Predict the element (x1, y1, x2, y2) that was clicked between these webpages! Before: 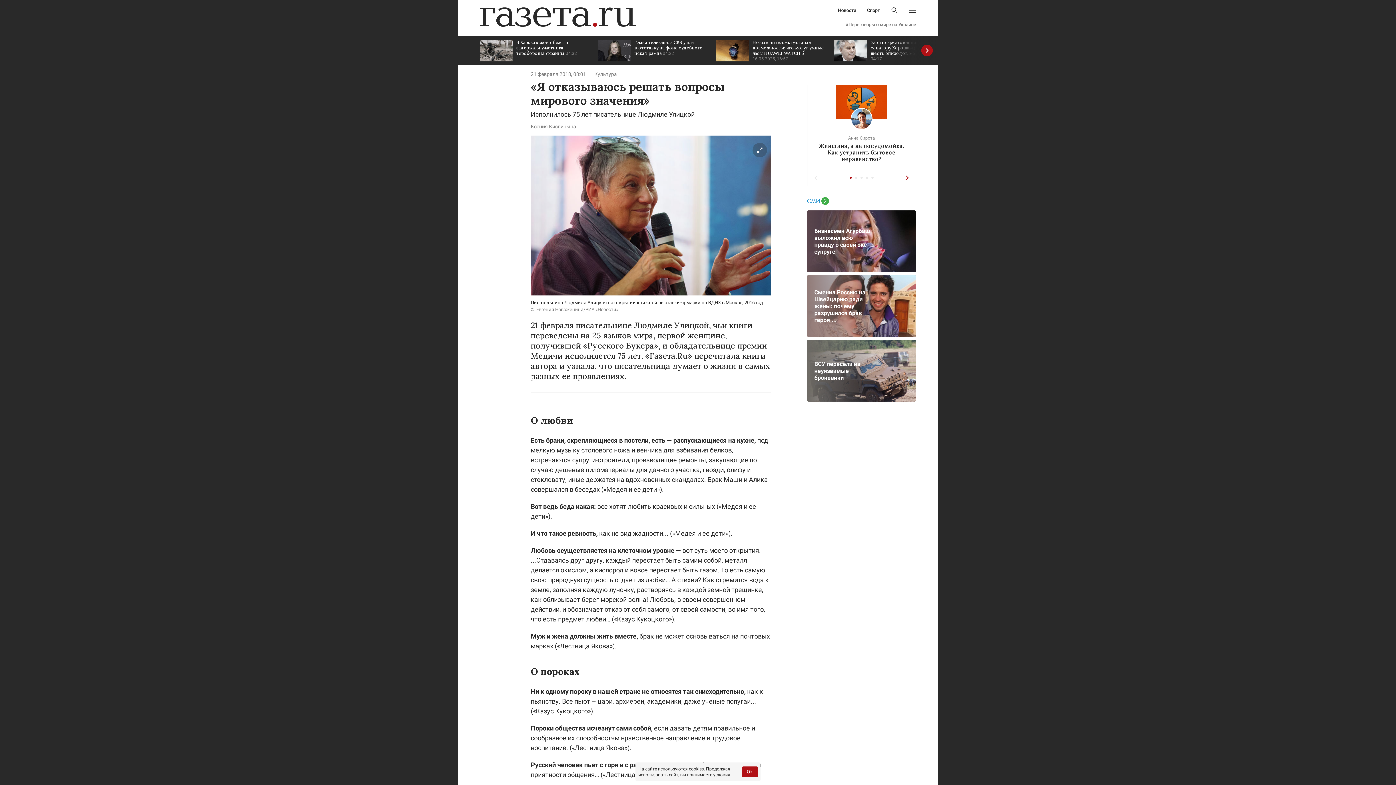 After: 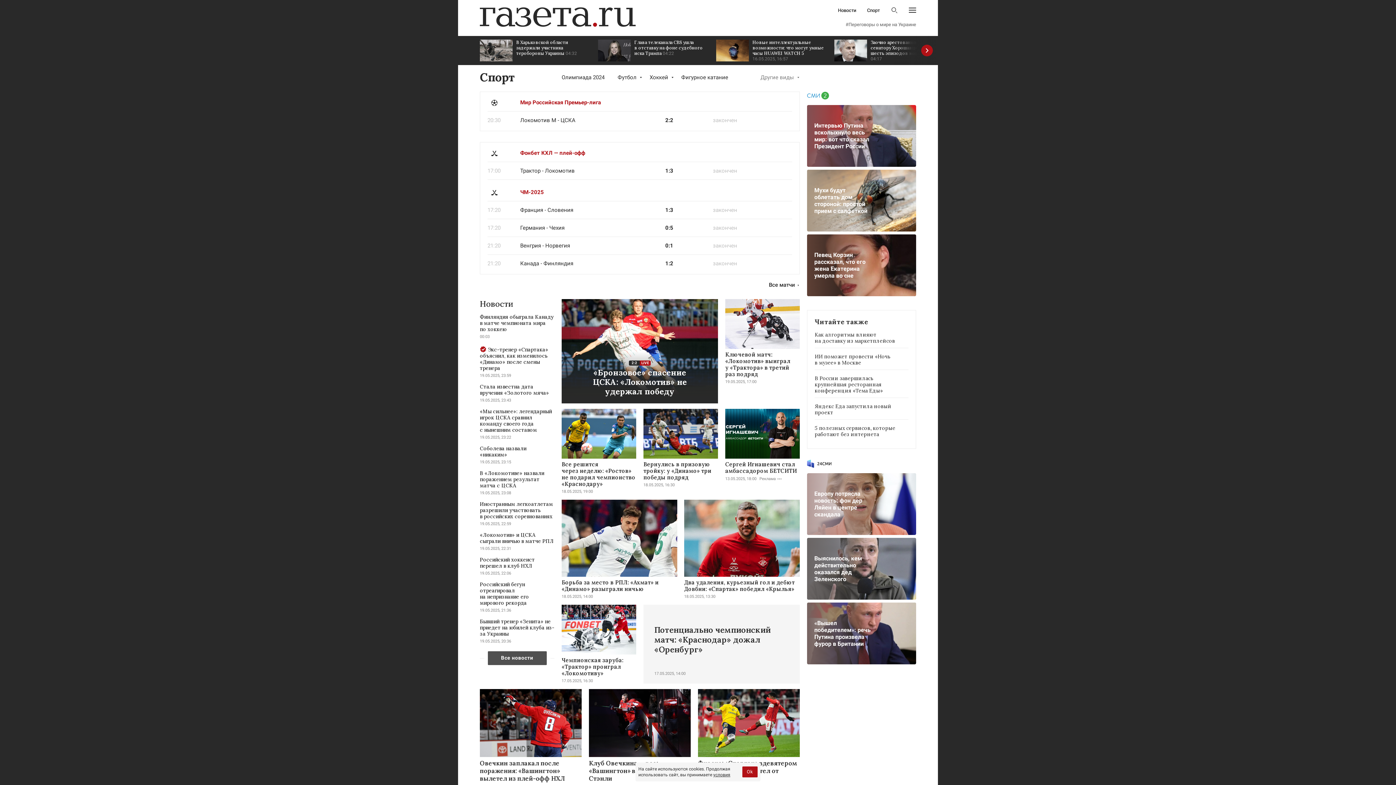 Action: label: Спорт bbox: (867, 8, 880, 12)